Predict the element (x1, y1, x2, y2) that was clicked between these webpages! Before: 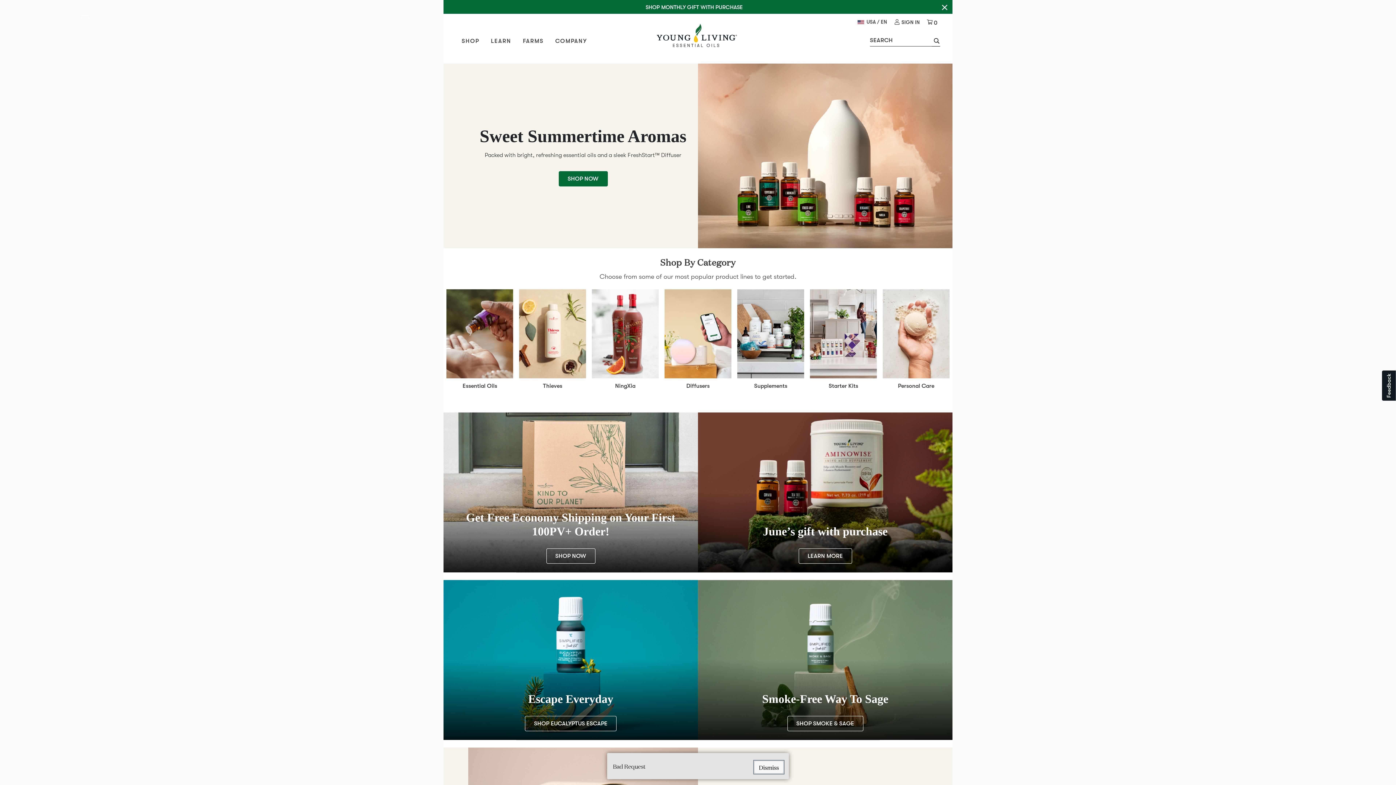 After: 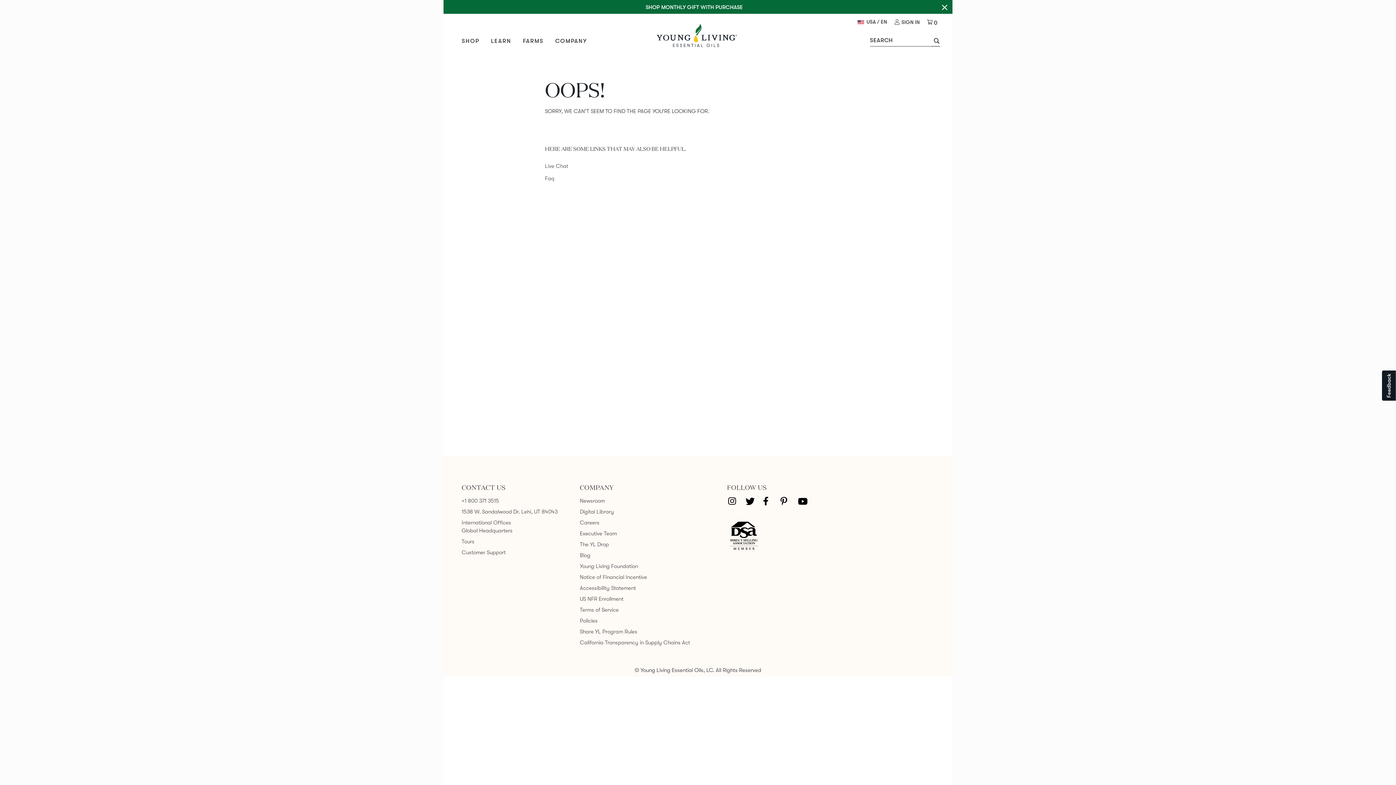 Action: bbox: (458, 380, 501, 391) label: Essential Oils